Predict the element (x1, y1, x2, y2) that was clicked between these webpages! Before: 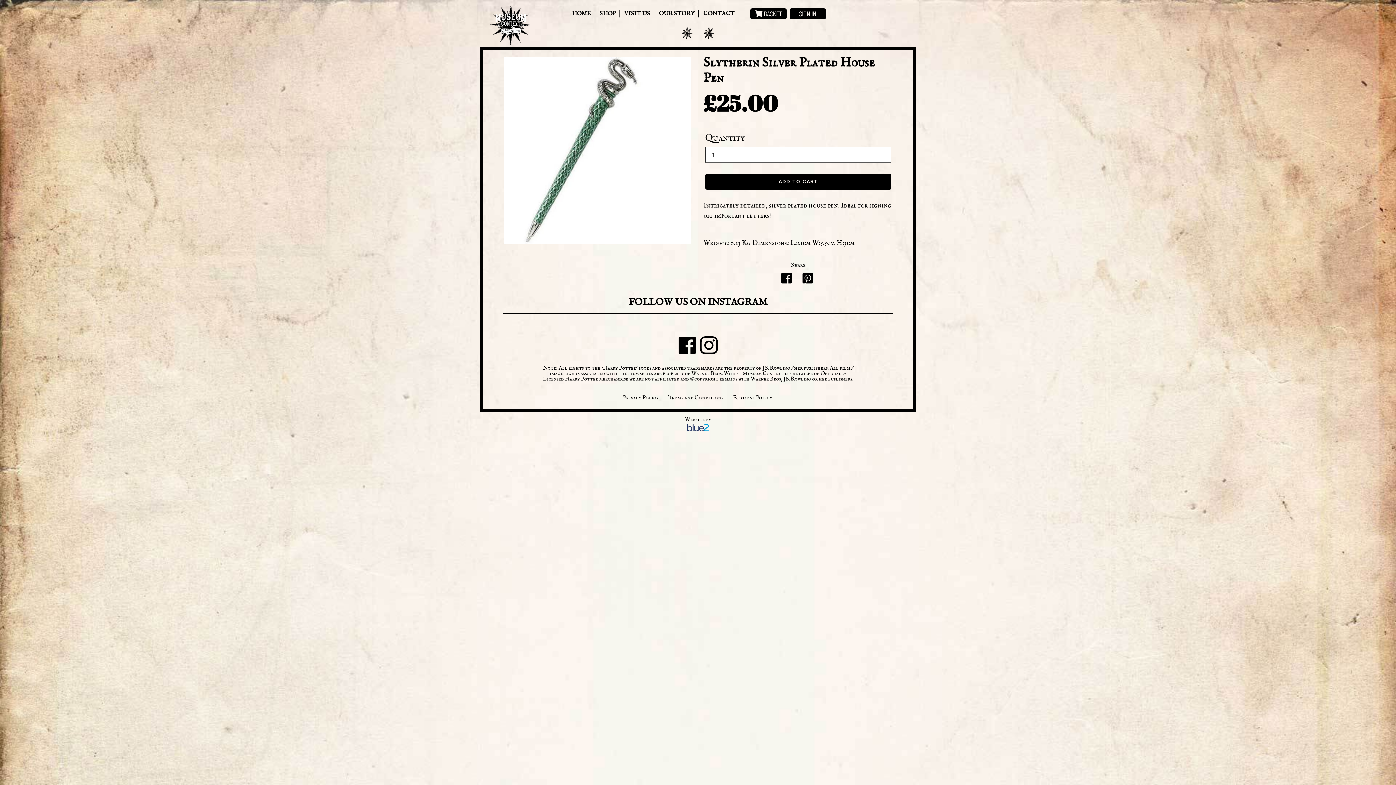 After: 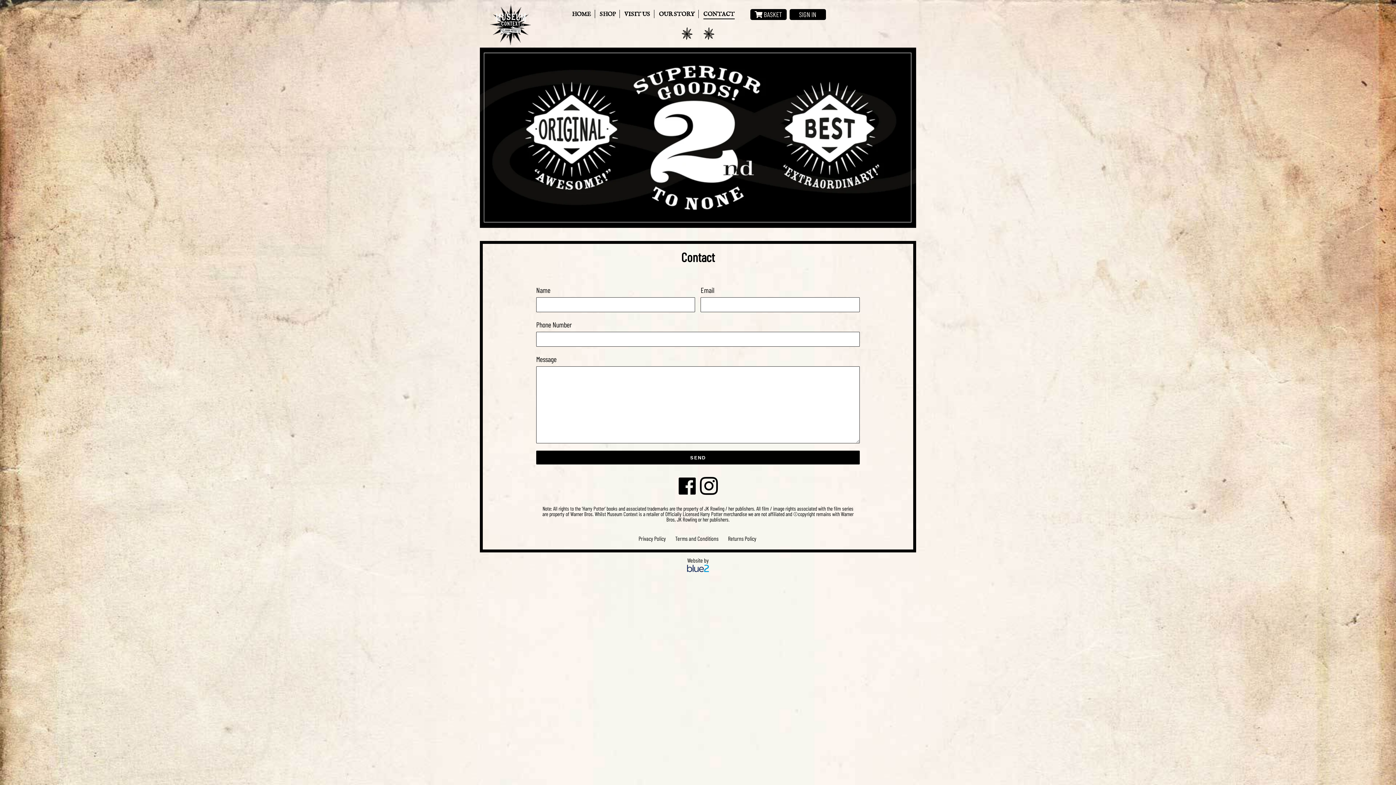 Action: bbox: (703, 10, 734, 18) label: CONTACT